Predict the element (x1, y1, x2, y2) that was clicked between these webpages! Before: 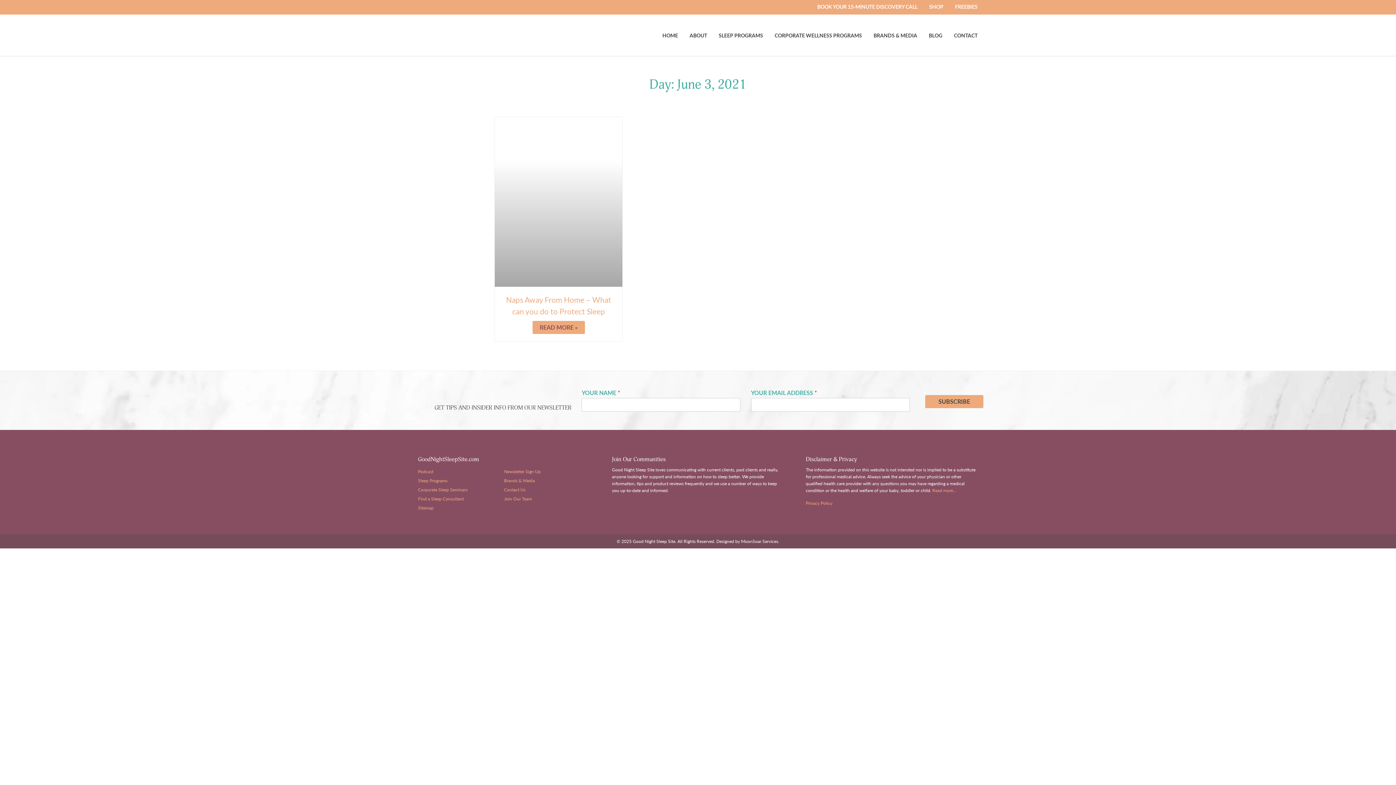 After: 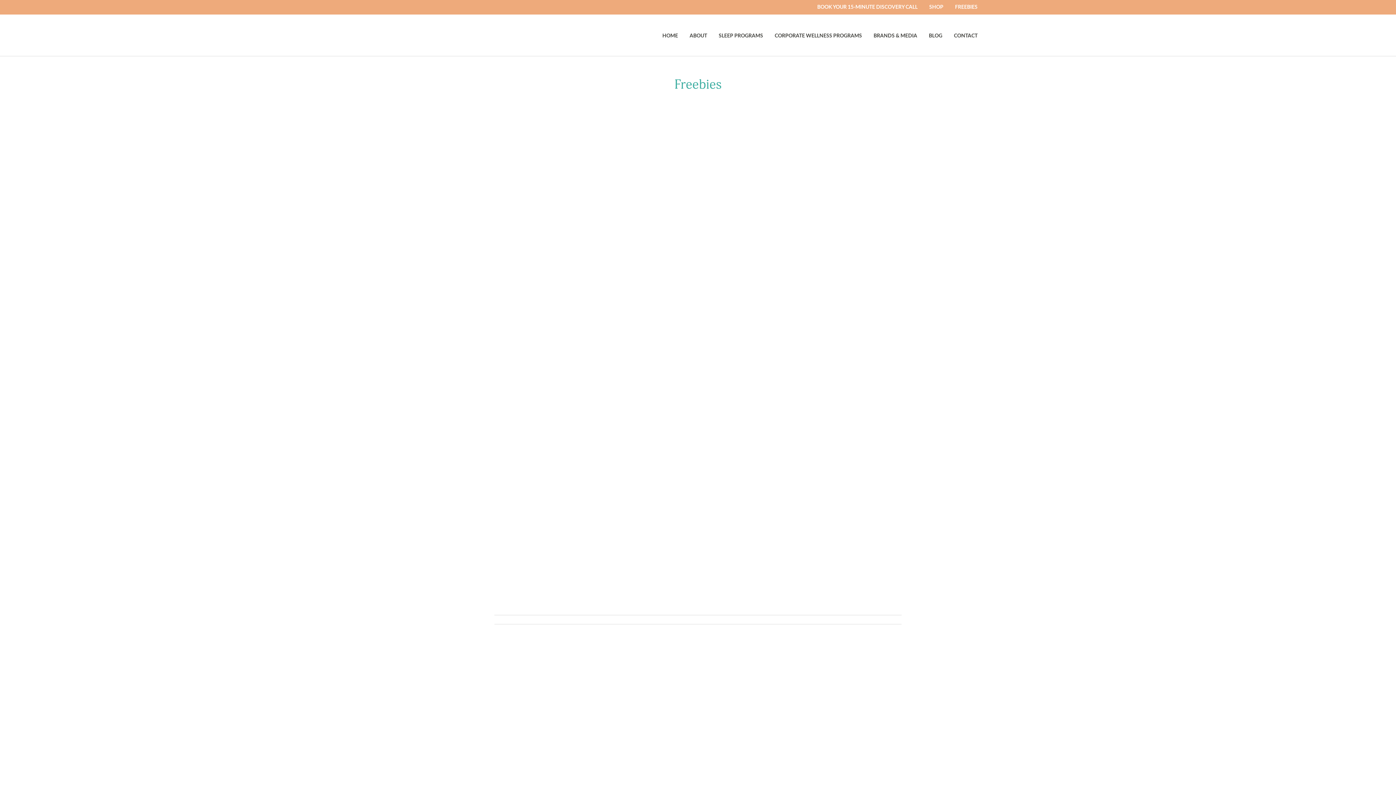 Action: bbox: (949, 0, 983, 13) label: FREEBIES